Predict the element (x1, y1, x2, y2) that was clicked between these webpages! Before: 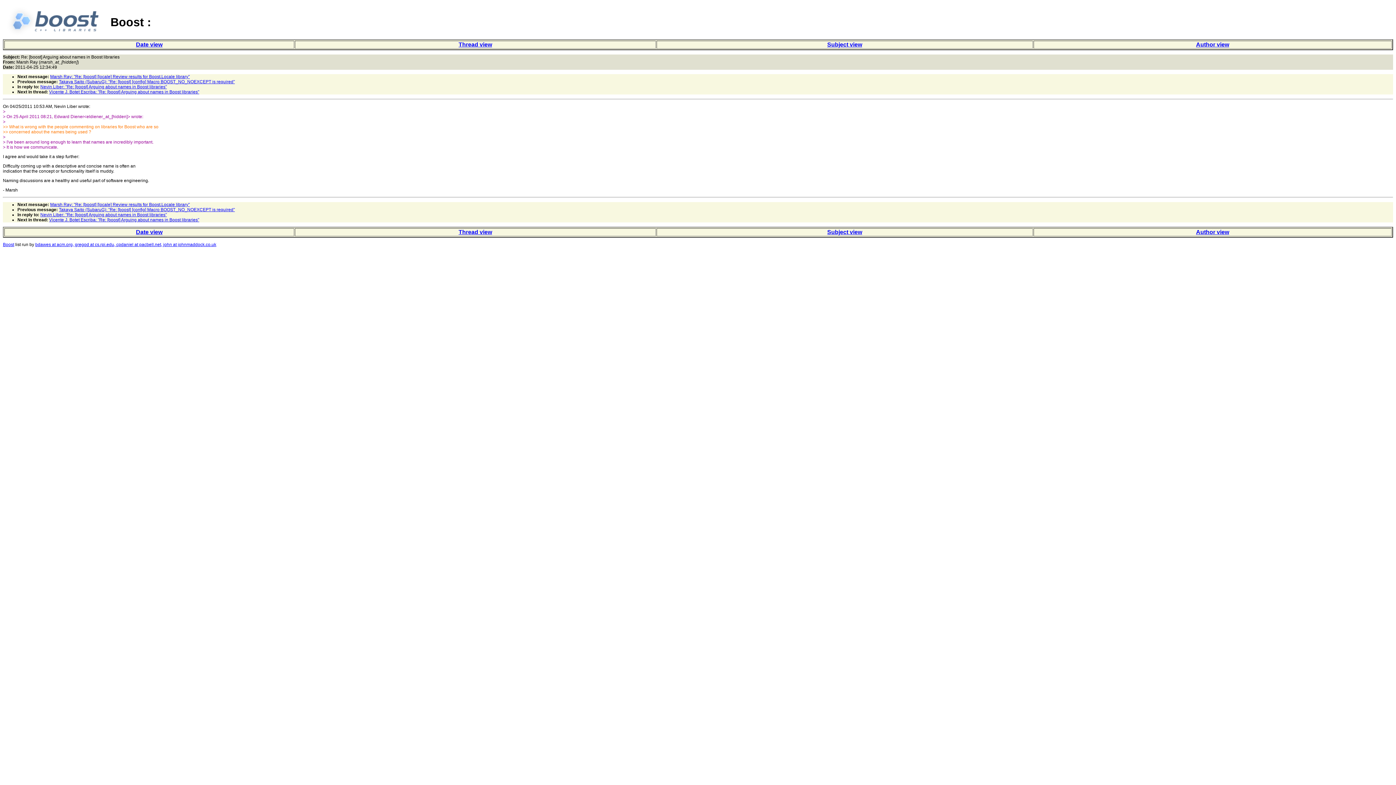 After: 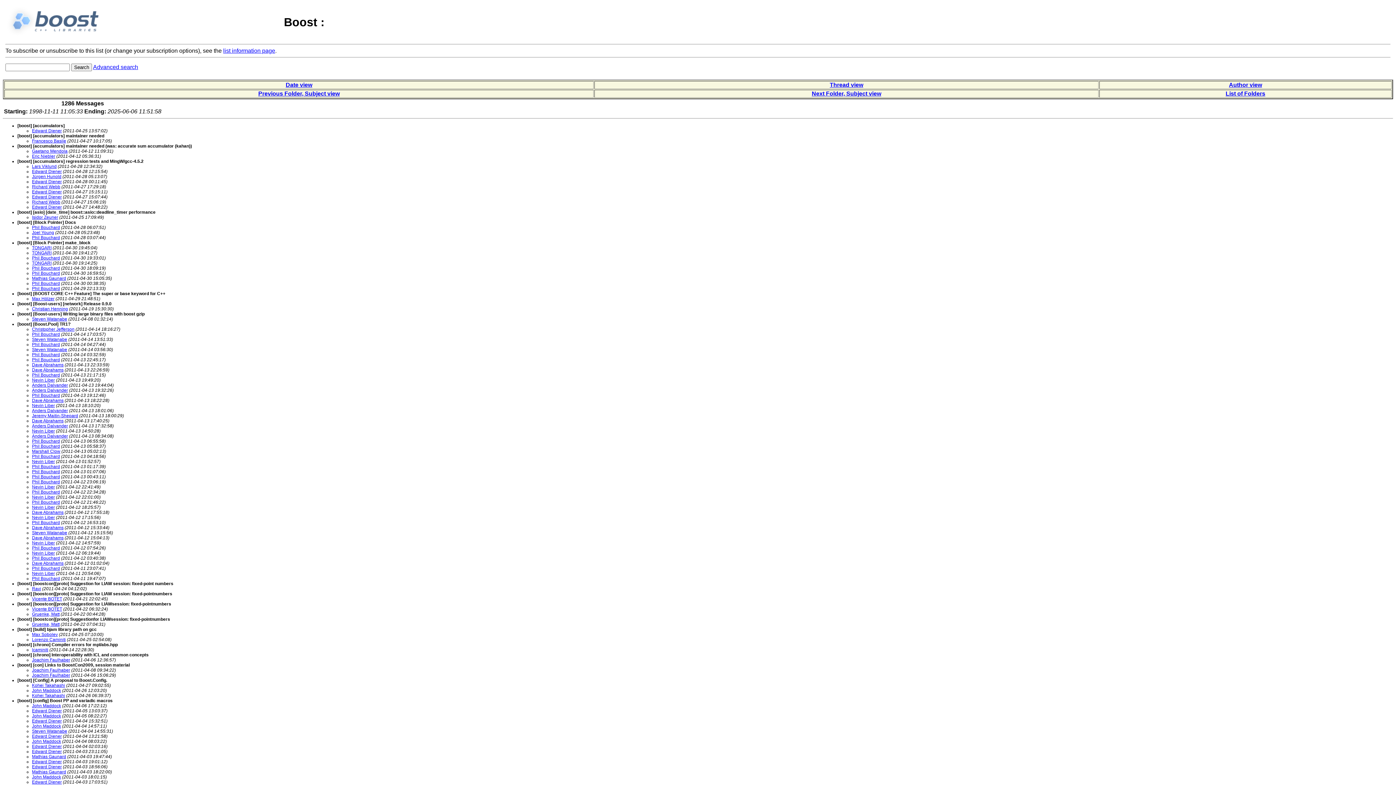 Action: bbox: (827, 41, 862, 47) label: Subject view